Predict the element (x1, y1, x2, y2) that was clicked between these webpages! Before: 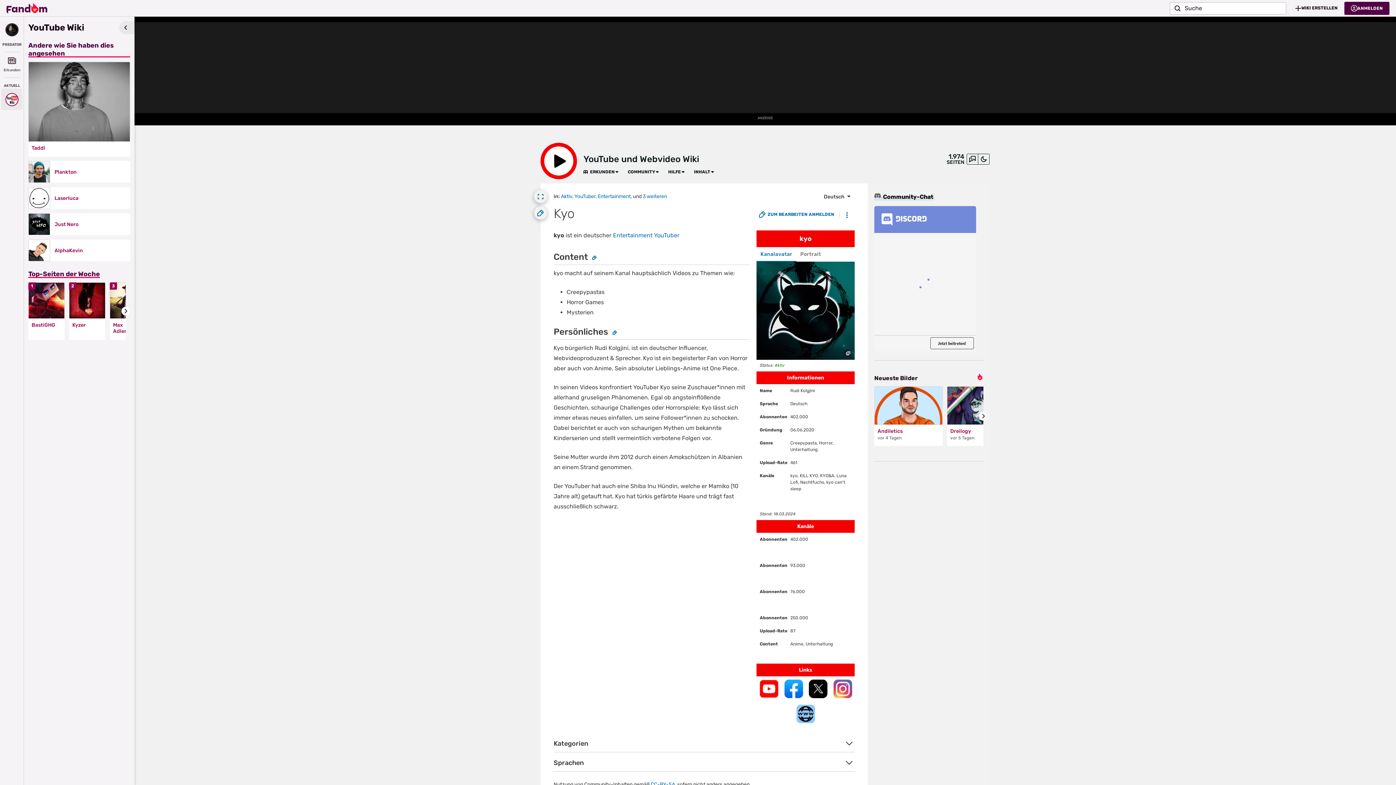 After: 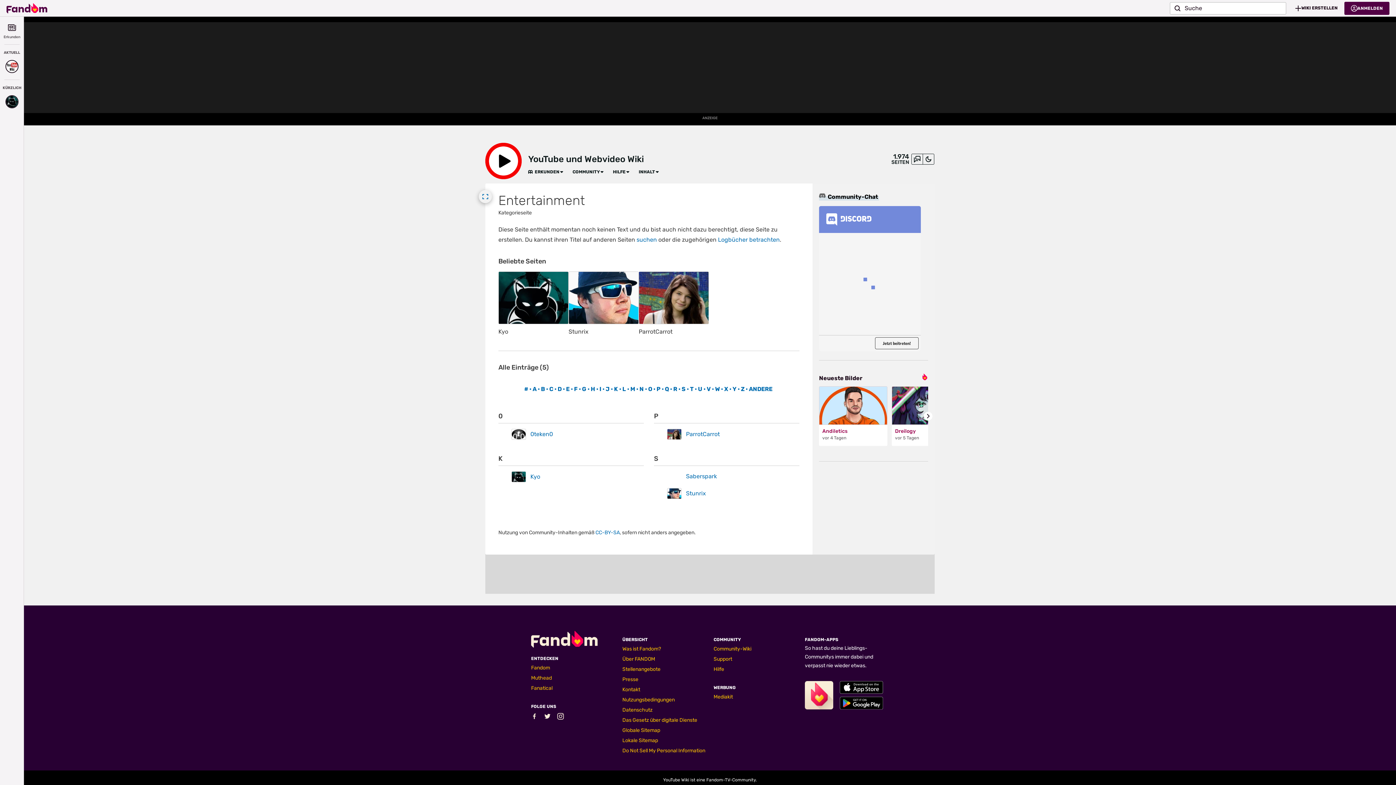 Action: bbox: (597, 193, 630, 199) label: Entertainment